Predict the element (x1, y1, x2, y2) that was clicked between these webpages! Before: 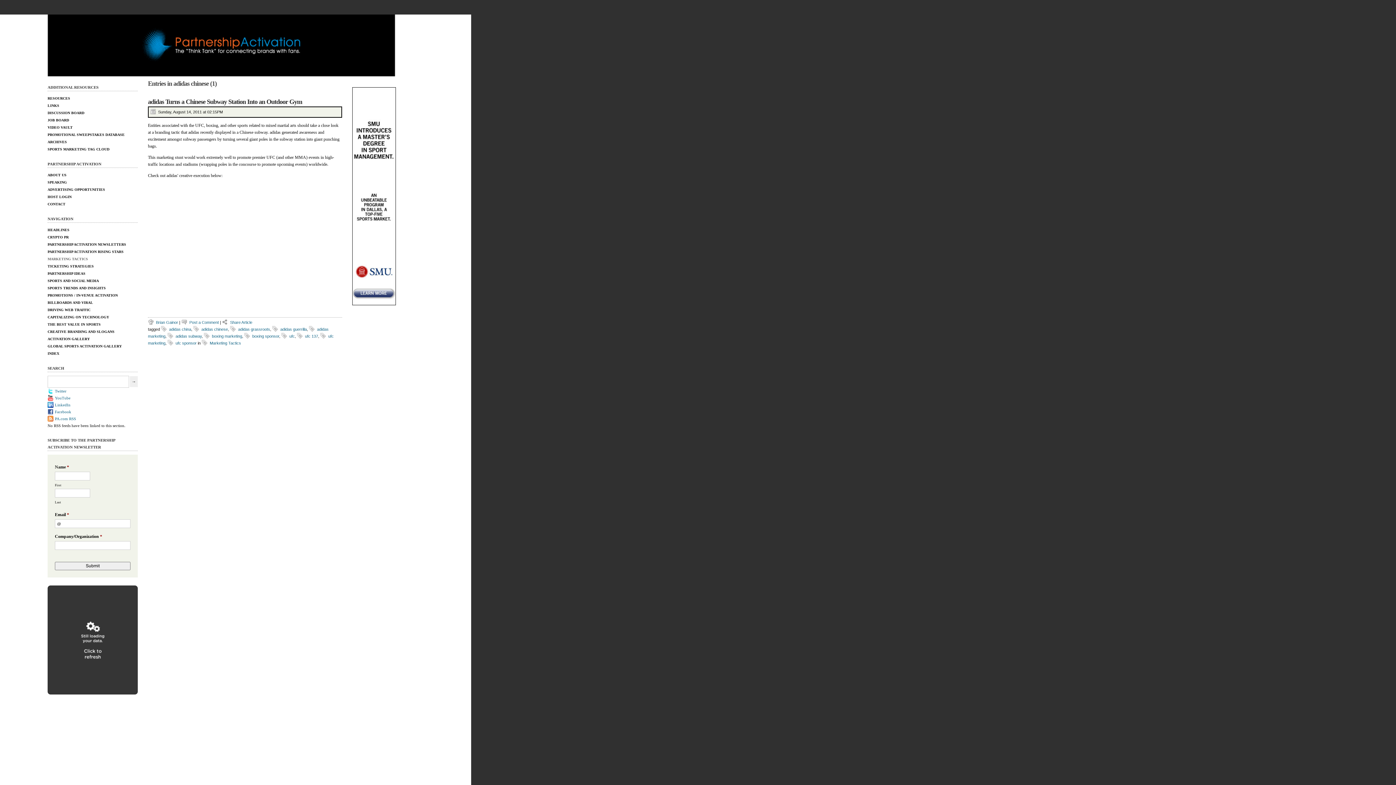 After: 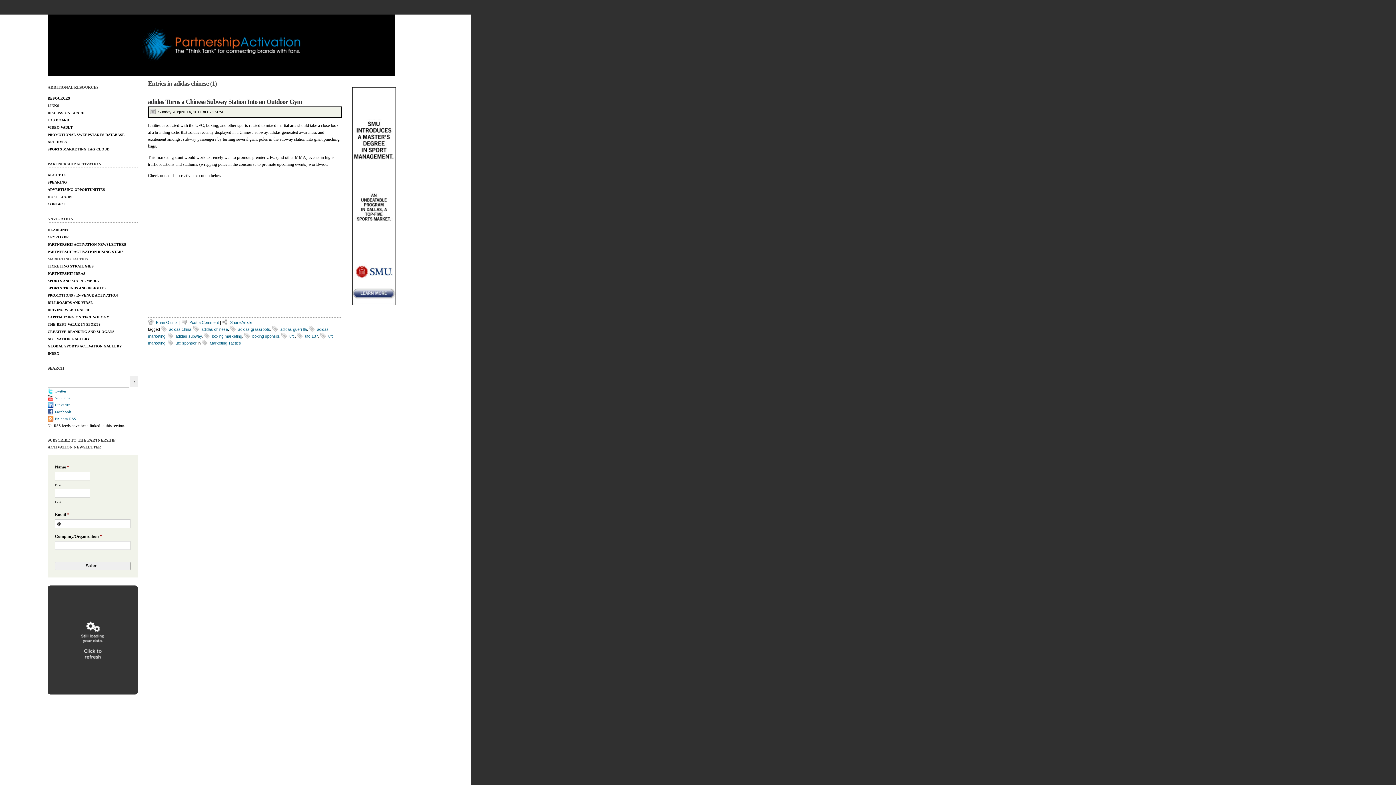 Action: bbox: (352, 301, 396, 306)